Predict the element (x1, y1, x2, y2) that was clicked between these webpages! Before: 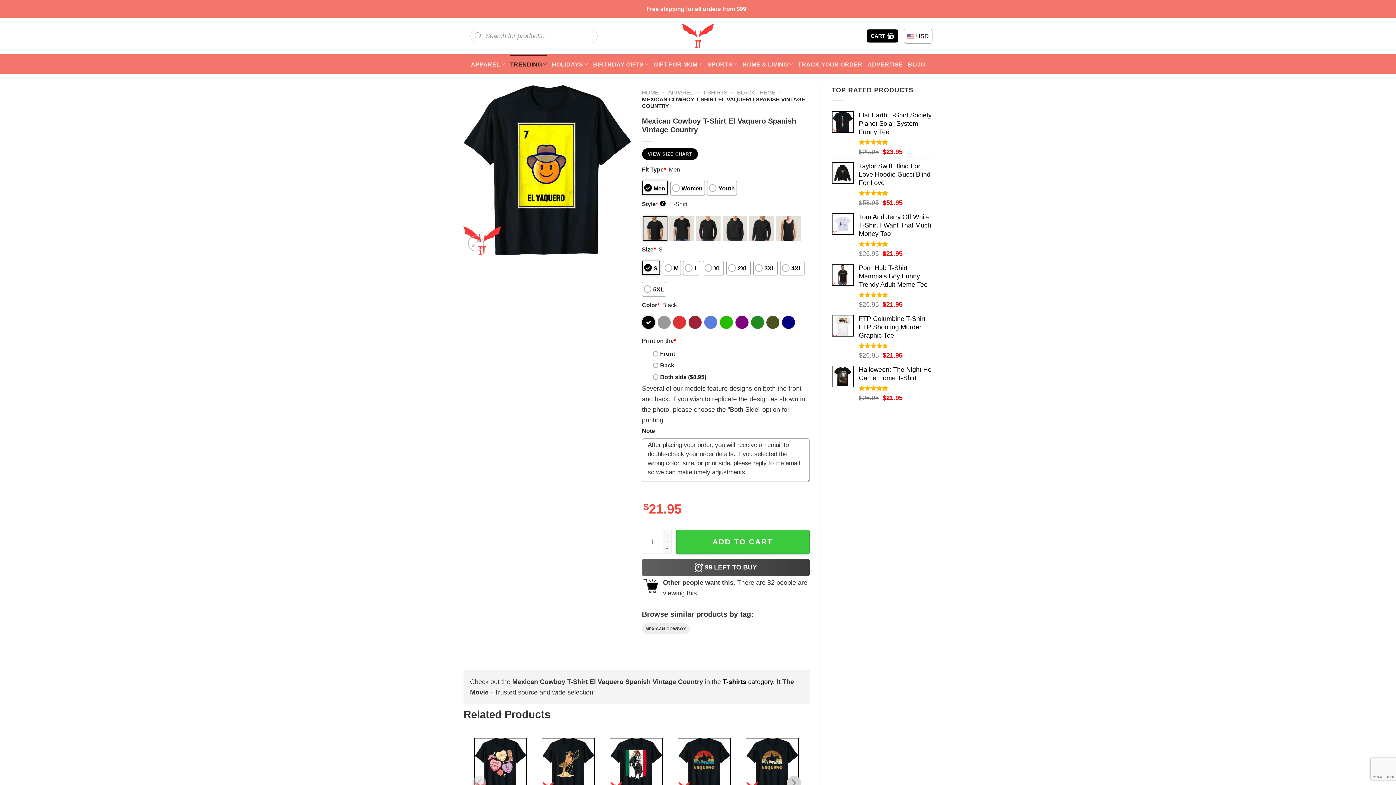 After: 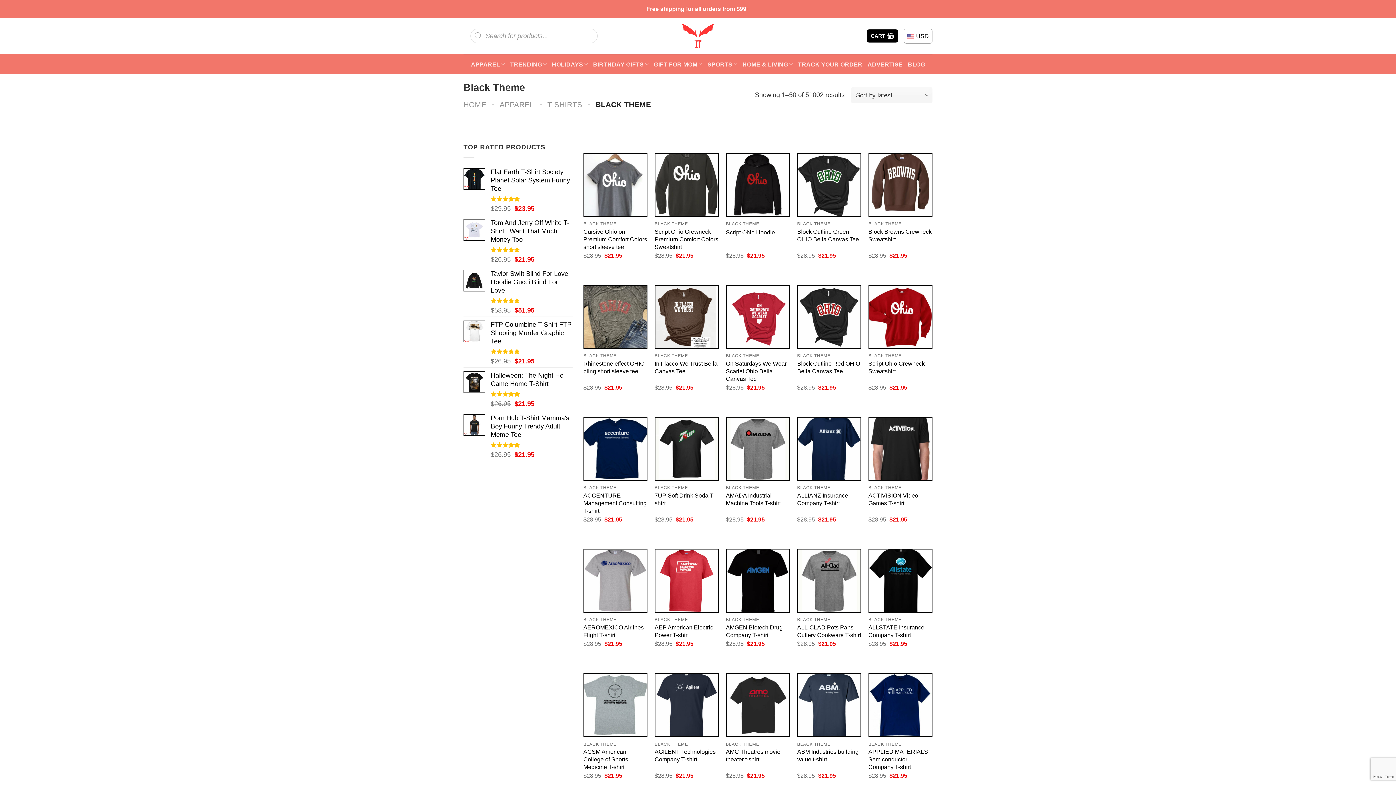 Action: bbox: (737, 89, 775, 95) label: BLACK THEME